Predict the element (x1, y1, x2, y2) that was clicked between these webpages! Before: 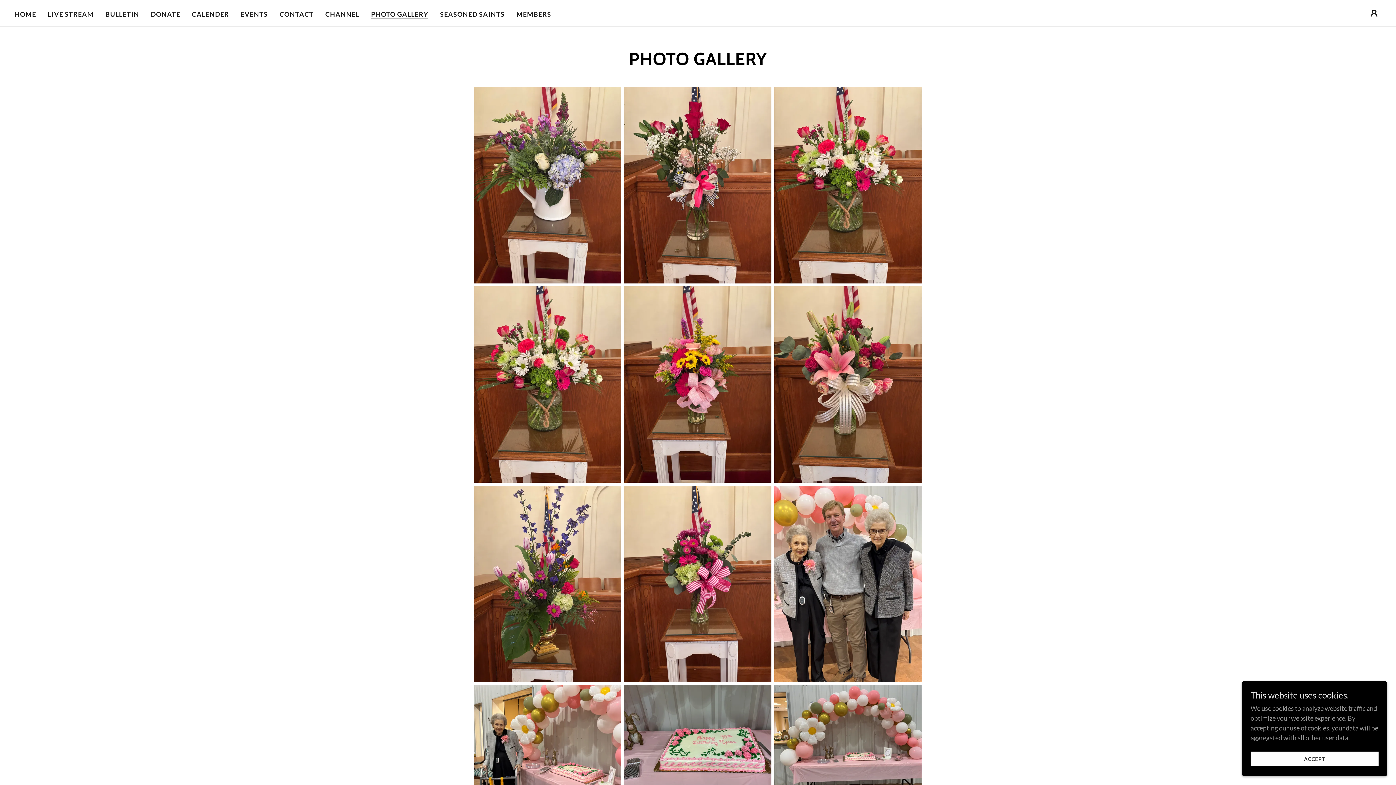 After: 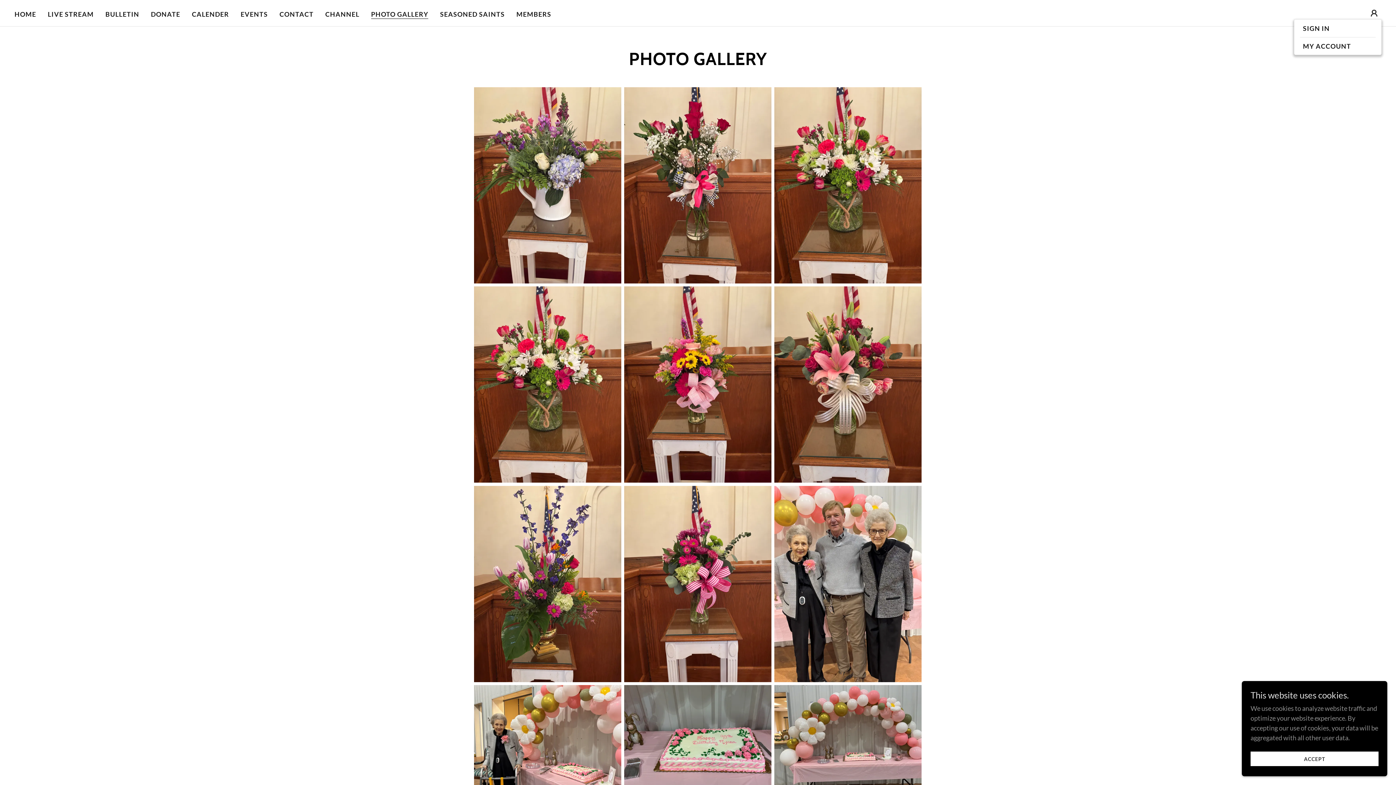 Action: bbox: (1367, 5, 1381, 20)